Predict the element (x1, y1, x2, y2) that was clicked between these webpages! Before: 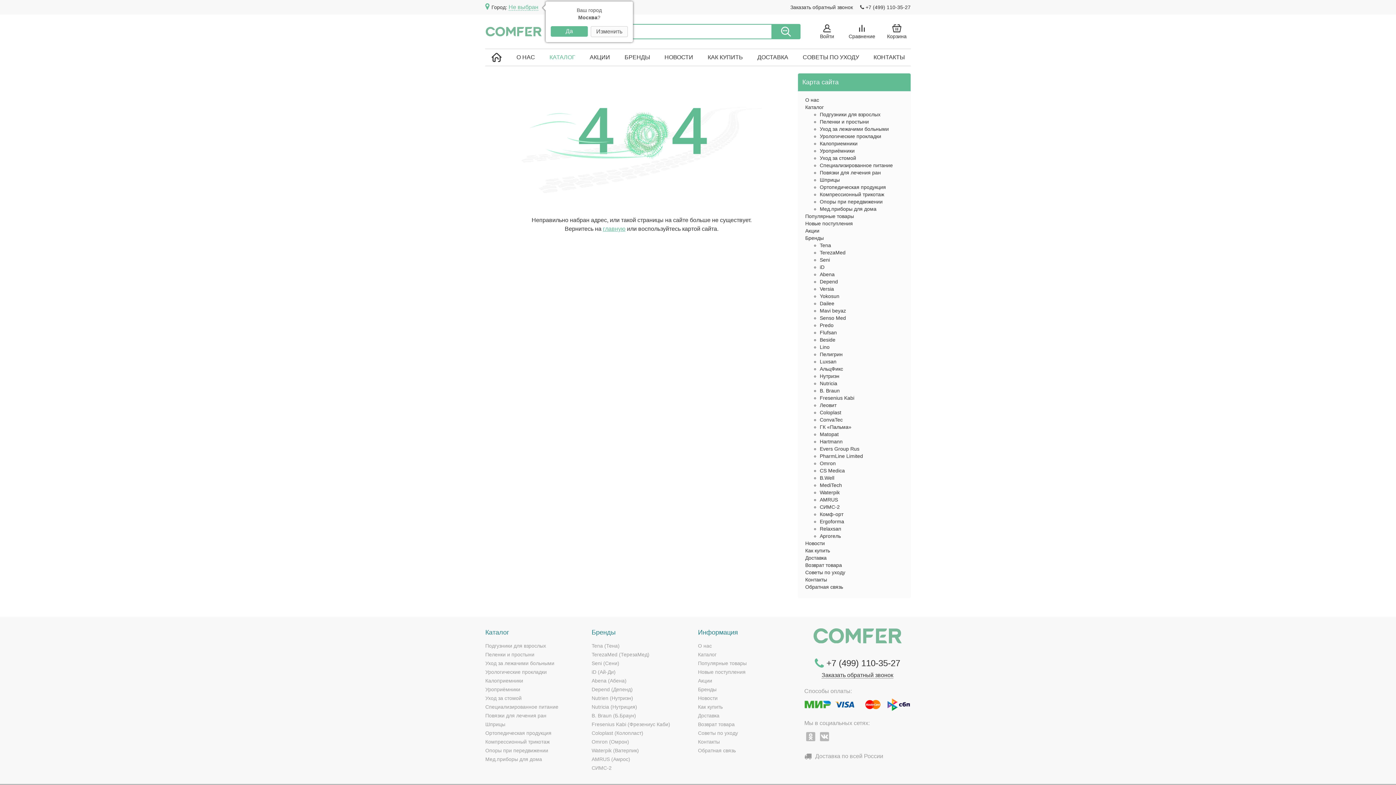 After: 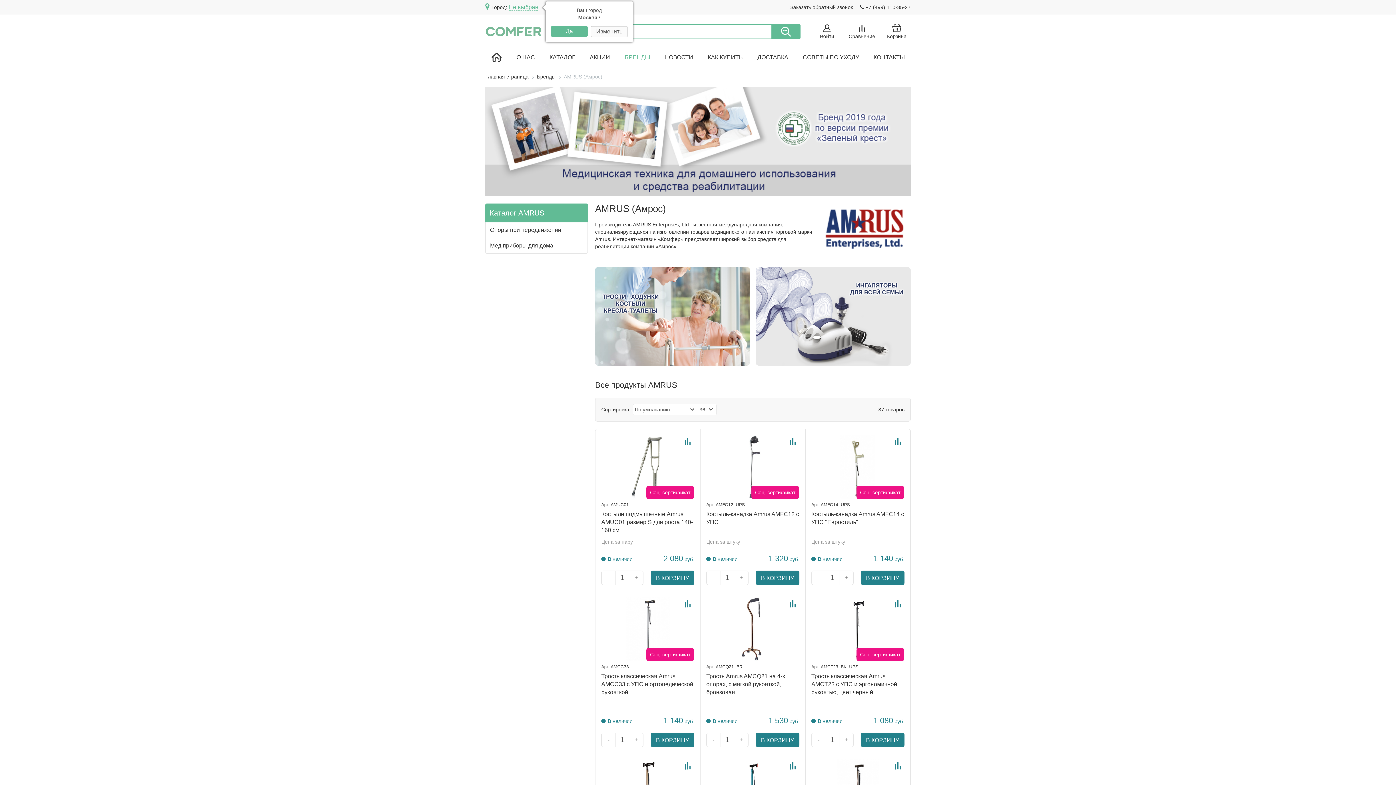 Action: bbox: (820, 497, 838, 502) label: AMRUS